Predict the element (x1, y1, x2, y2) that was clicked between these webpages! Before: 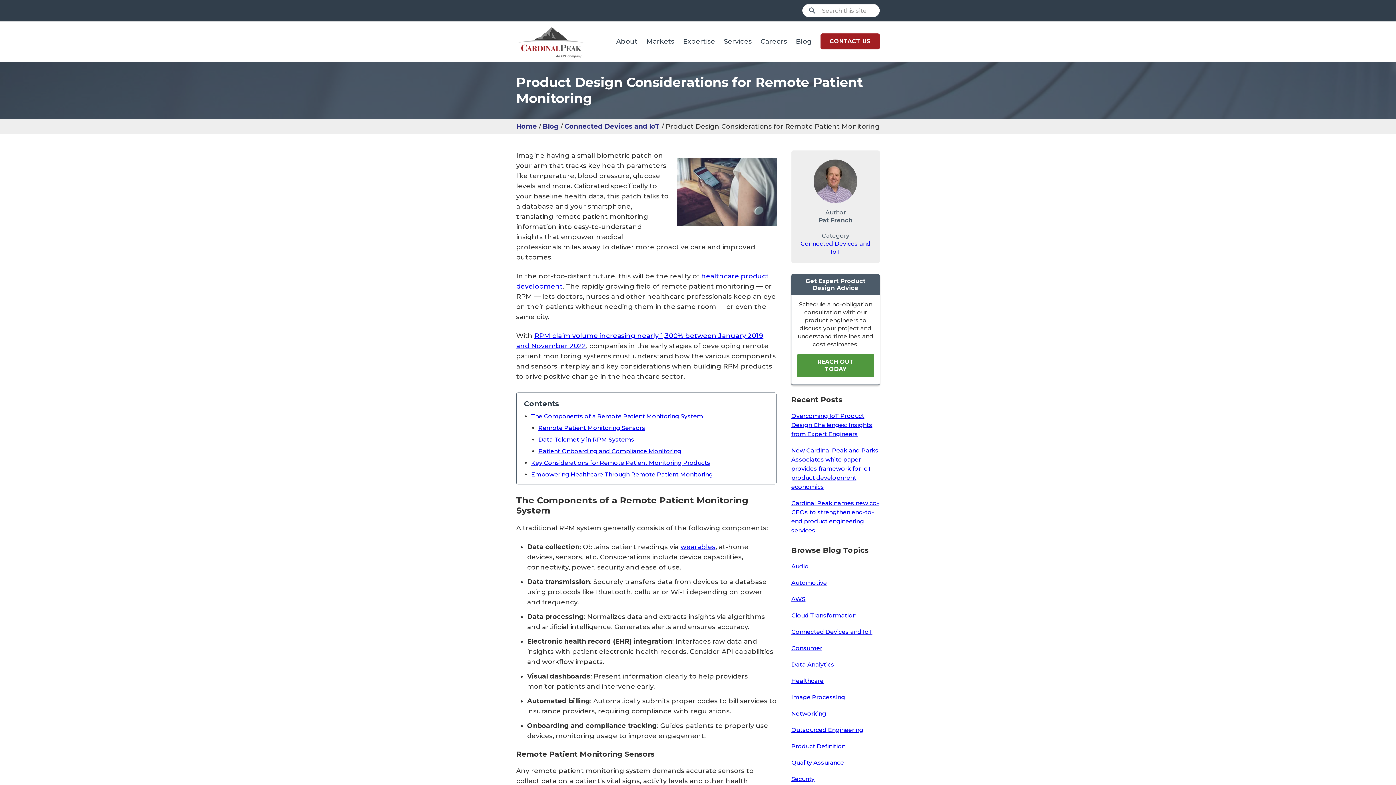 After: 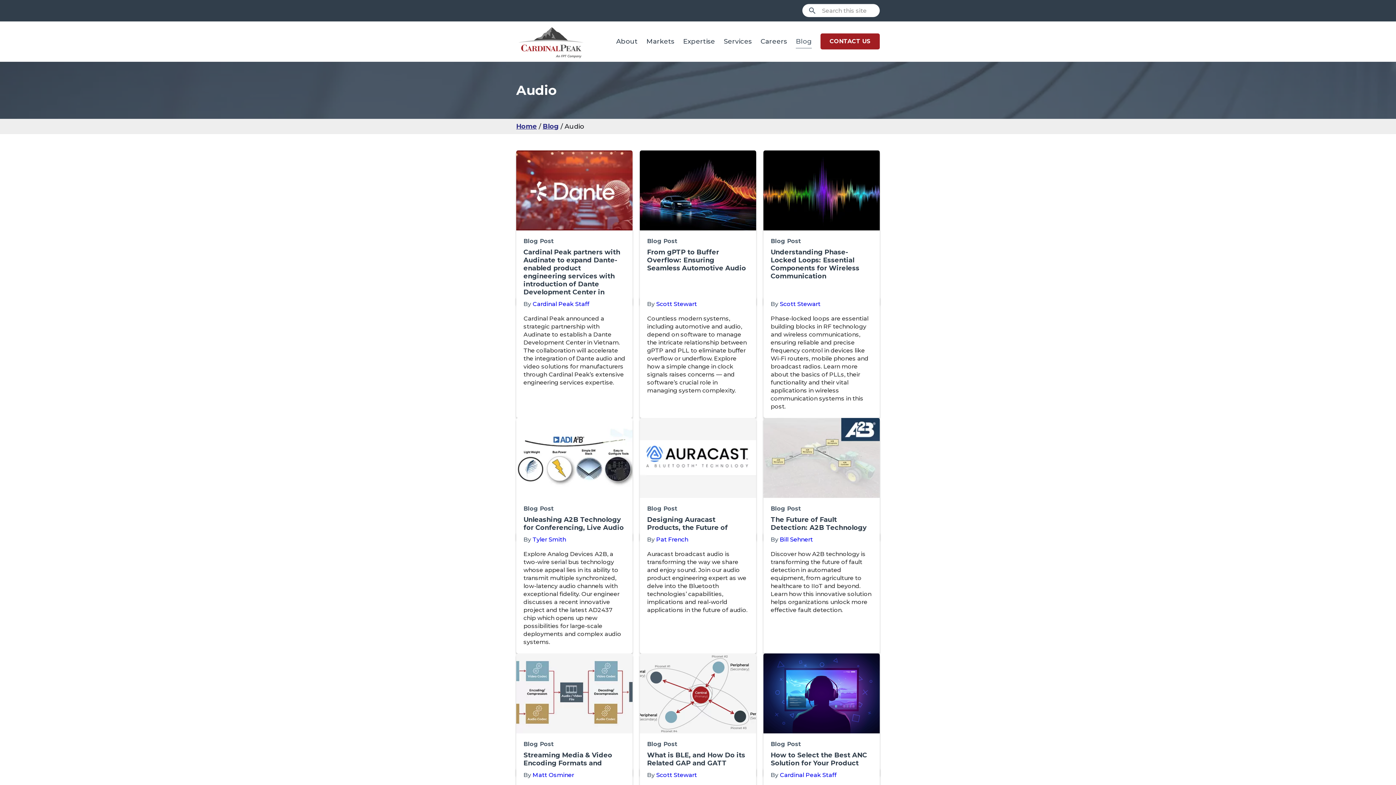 Action: bbox: (791, 563, 808, 570) label: Audio